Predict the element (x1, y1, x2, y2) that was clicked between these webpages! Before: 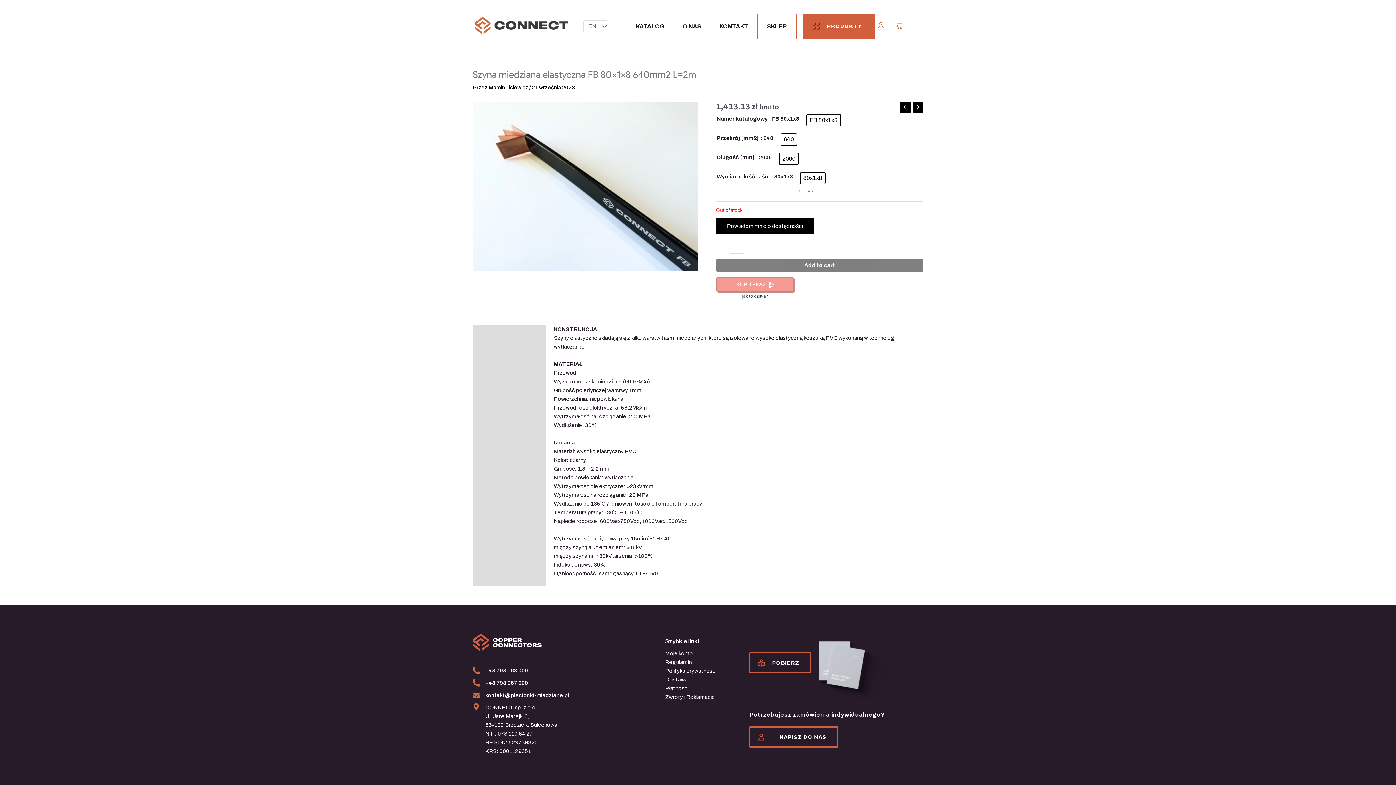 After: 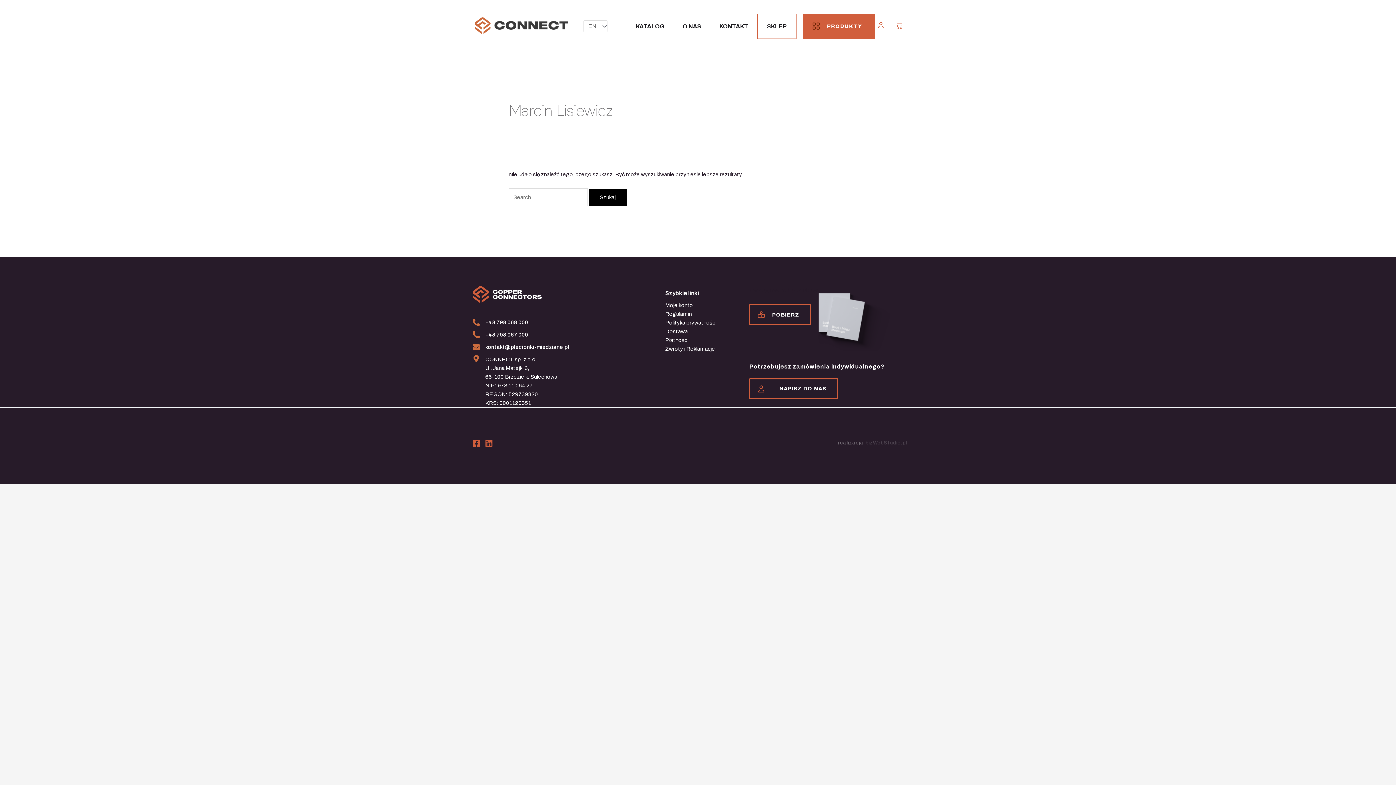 Action: bbox: (488, 84, 529, 90) label: Marcin Lisiewicz 